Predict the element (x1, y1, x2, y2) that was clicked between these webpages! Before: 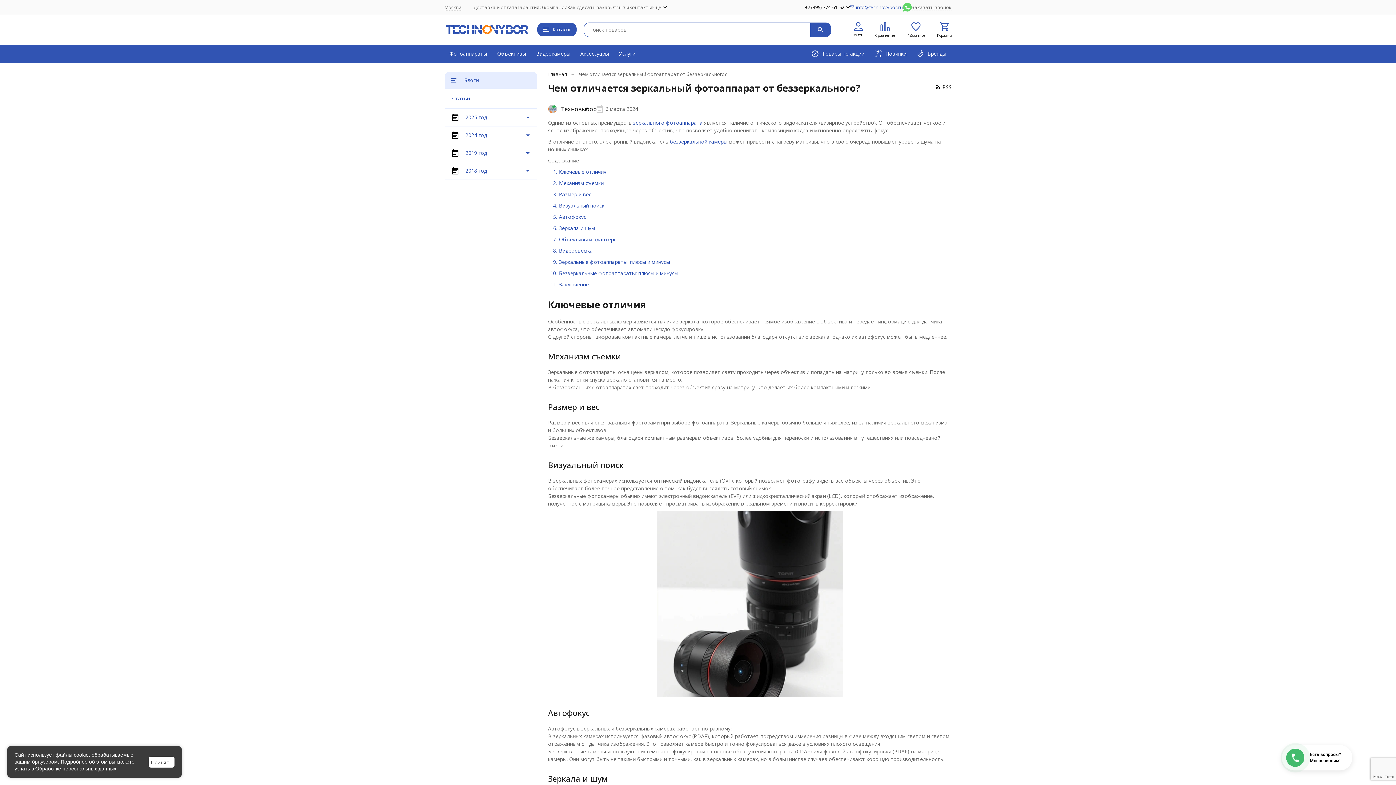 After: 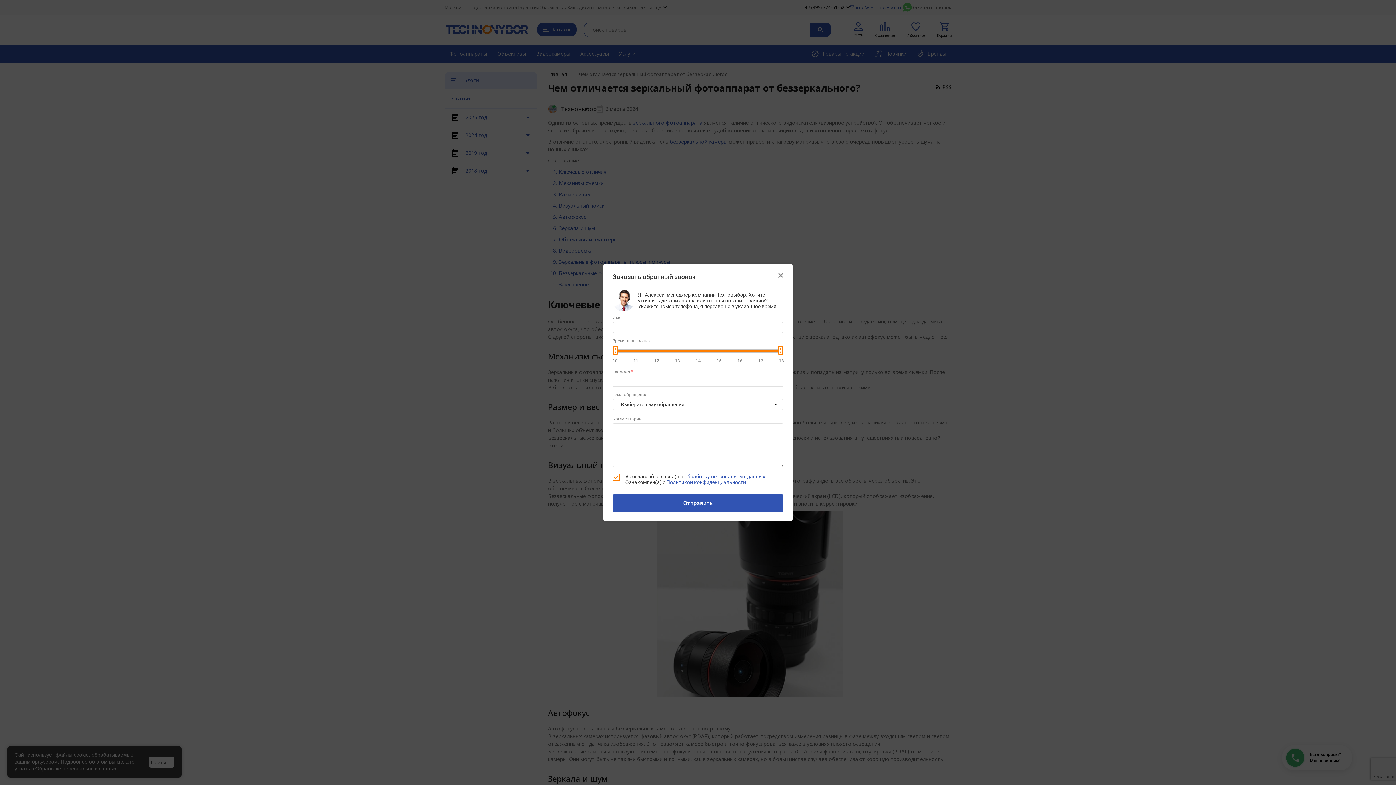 Action: label: Заказать звонок bbox: (911, 3, 951, 10)